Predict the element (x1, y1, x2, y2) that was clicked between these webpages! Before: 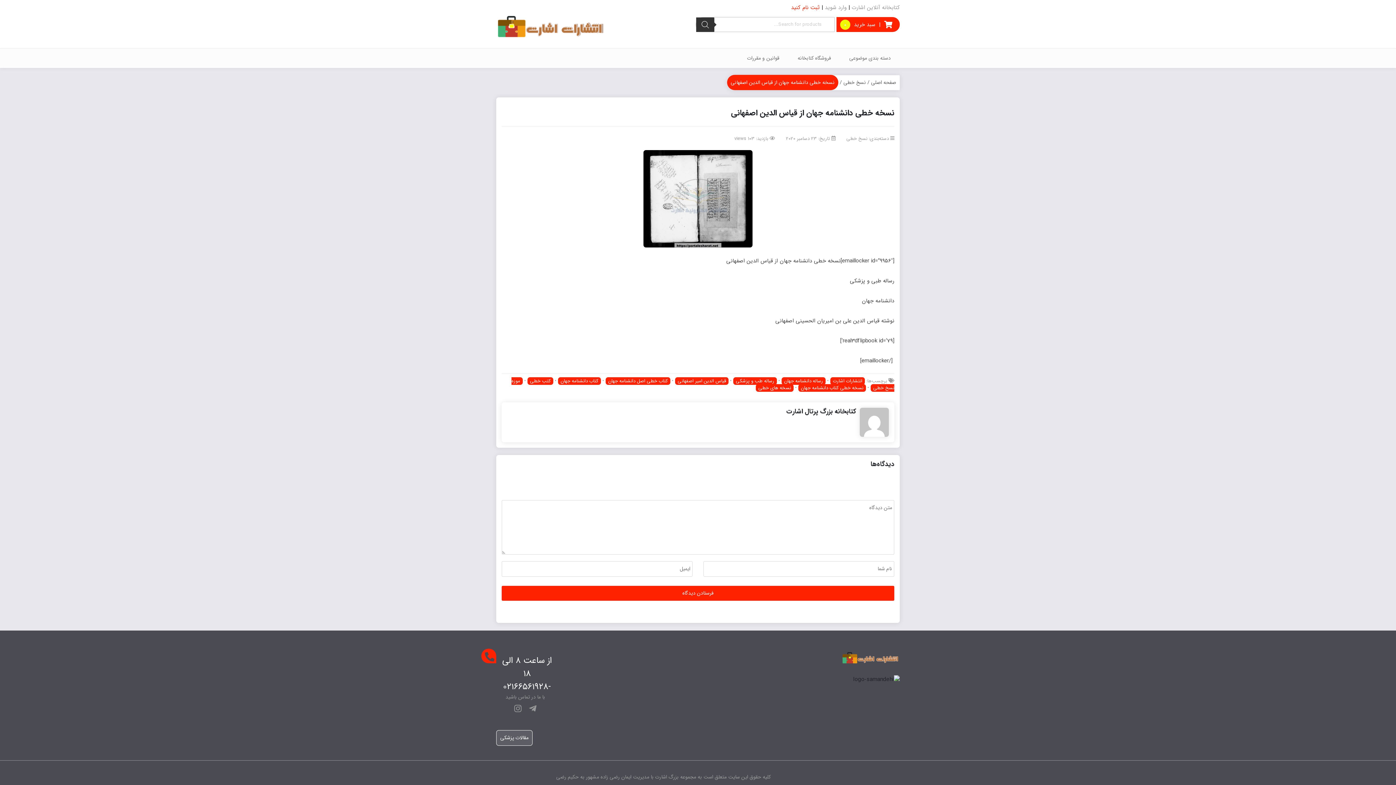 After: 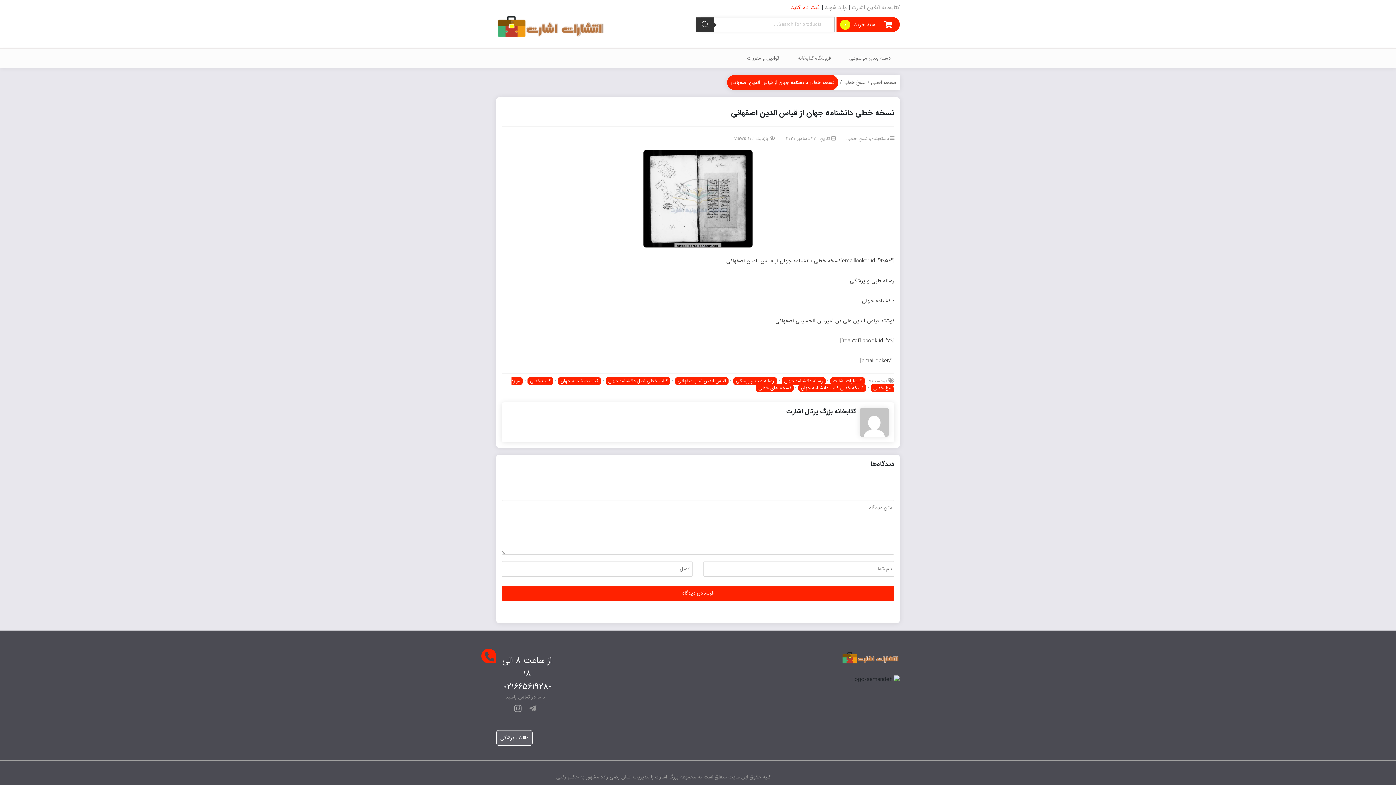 Action: bbox: (511, 703, 524, 716)